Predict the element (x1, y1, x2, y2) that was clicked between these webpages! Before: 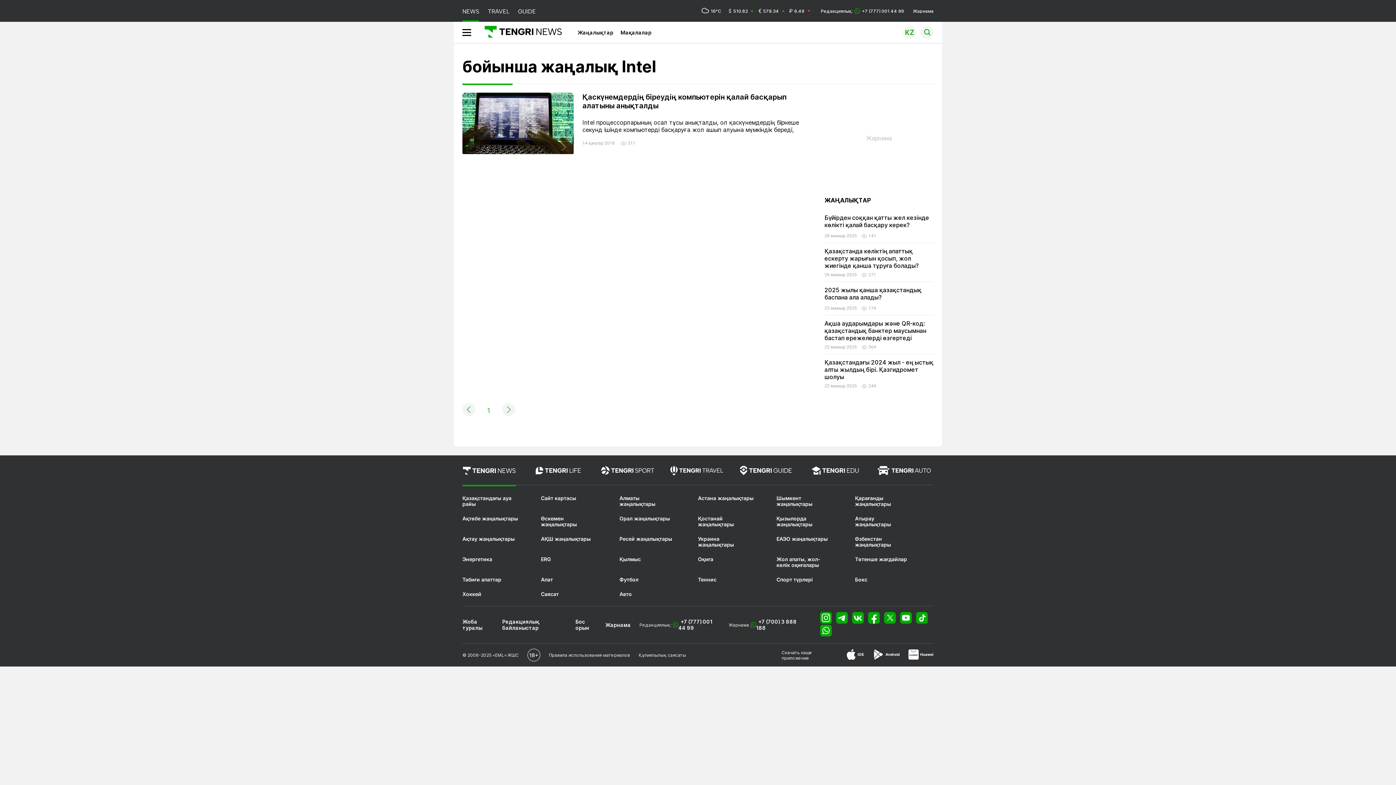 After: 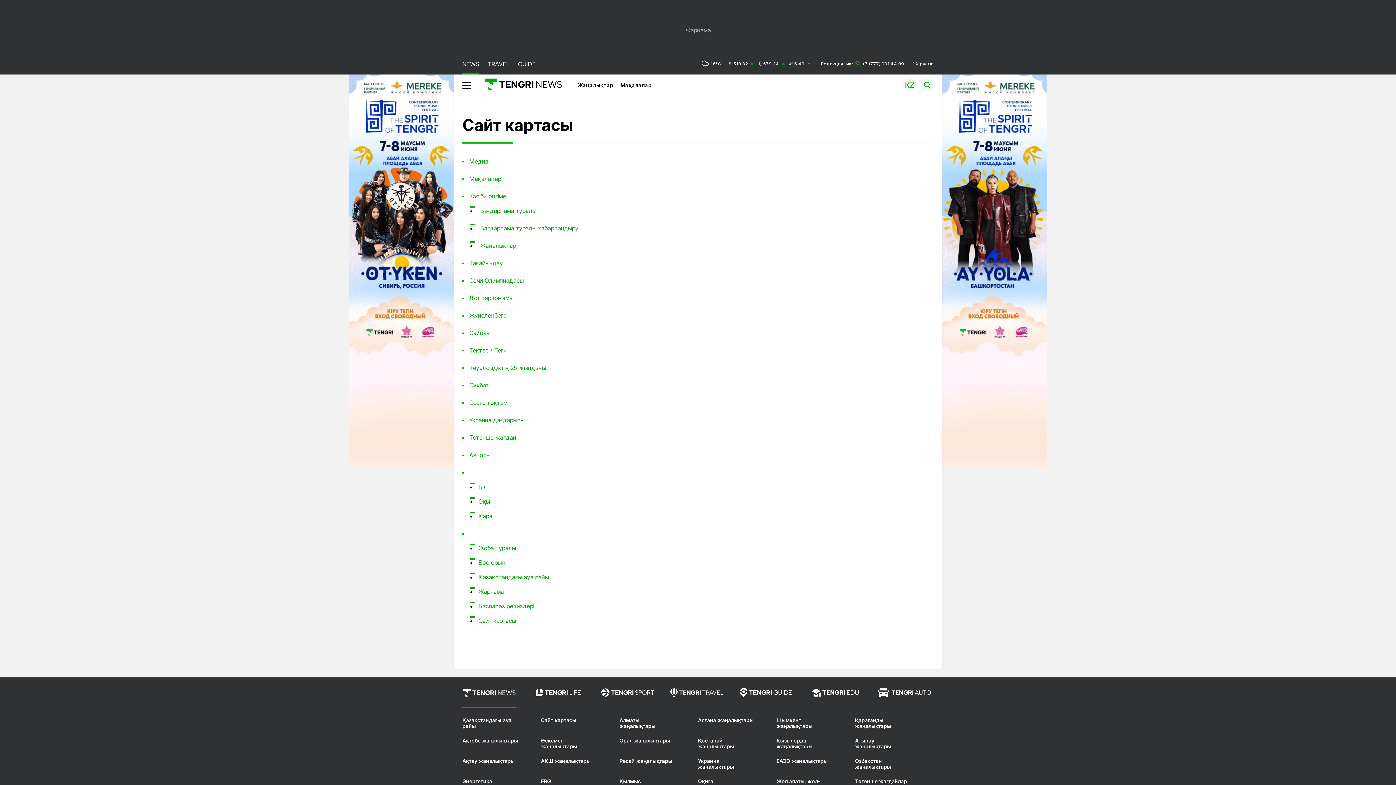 Action: bbox: (541, 499, 597, 511) label: Сайт картасы